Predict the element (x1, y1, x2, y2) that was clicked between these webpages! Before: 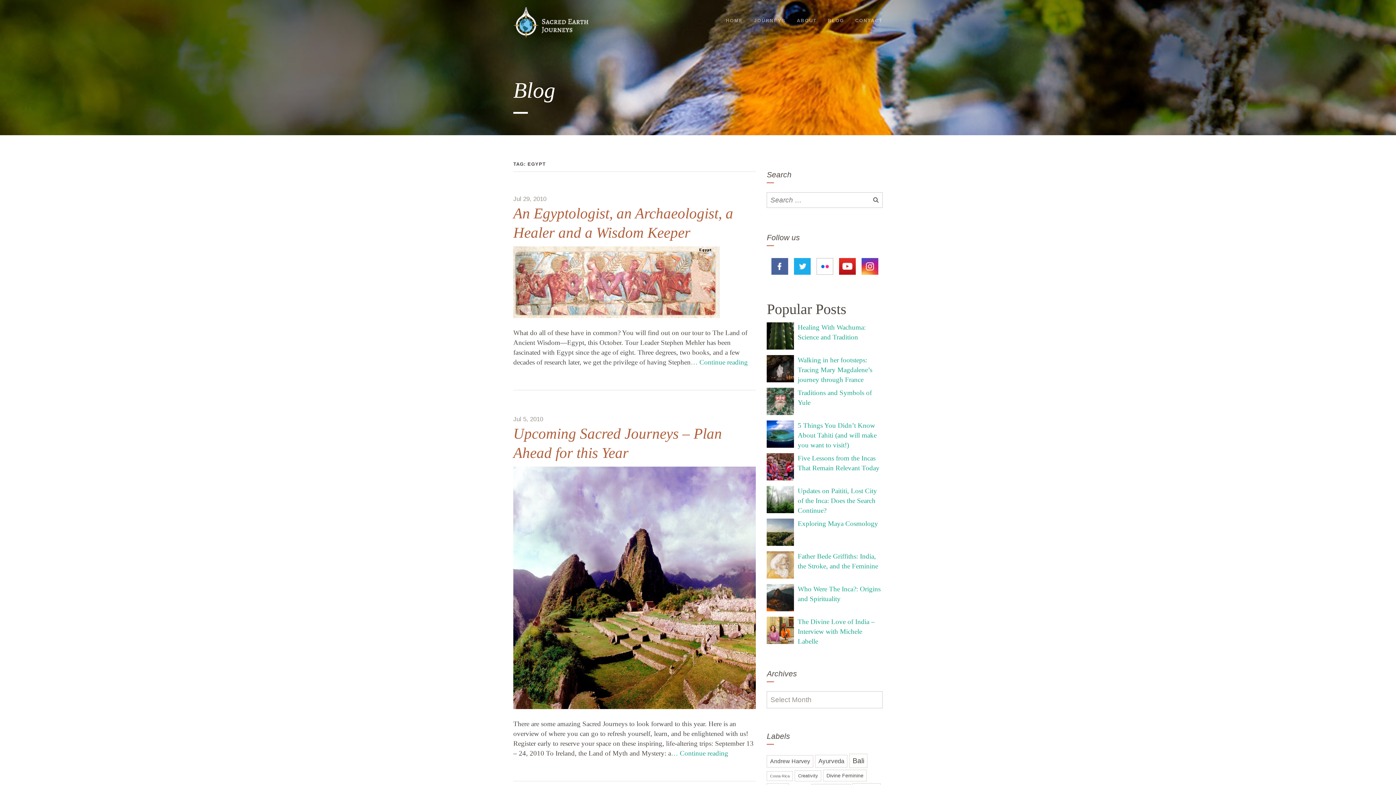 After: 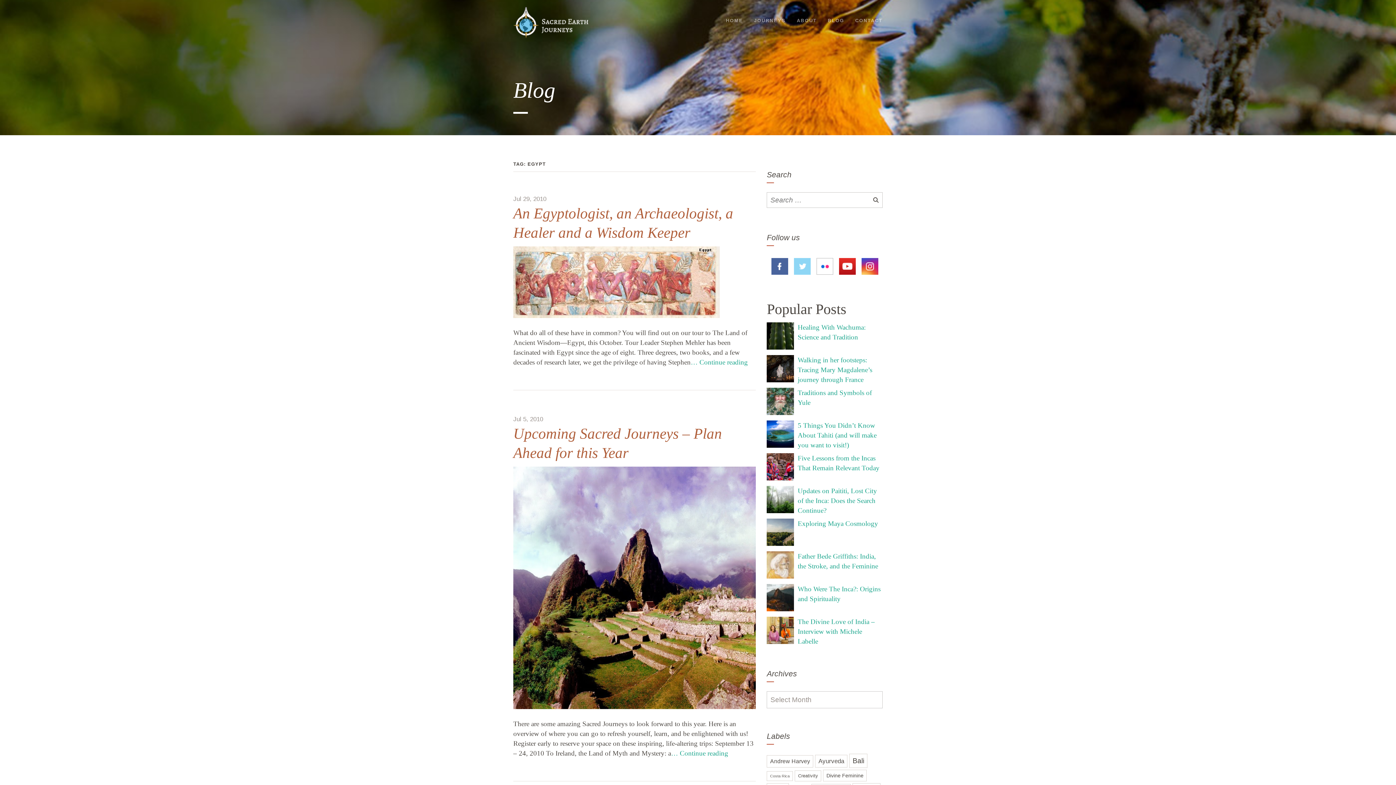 Action: bbox: (791, 258, 813, 274)